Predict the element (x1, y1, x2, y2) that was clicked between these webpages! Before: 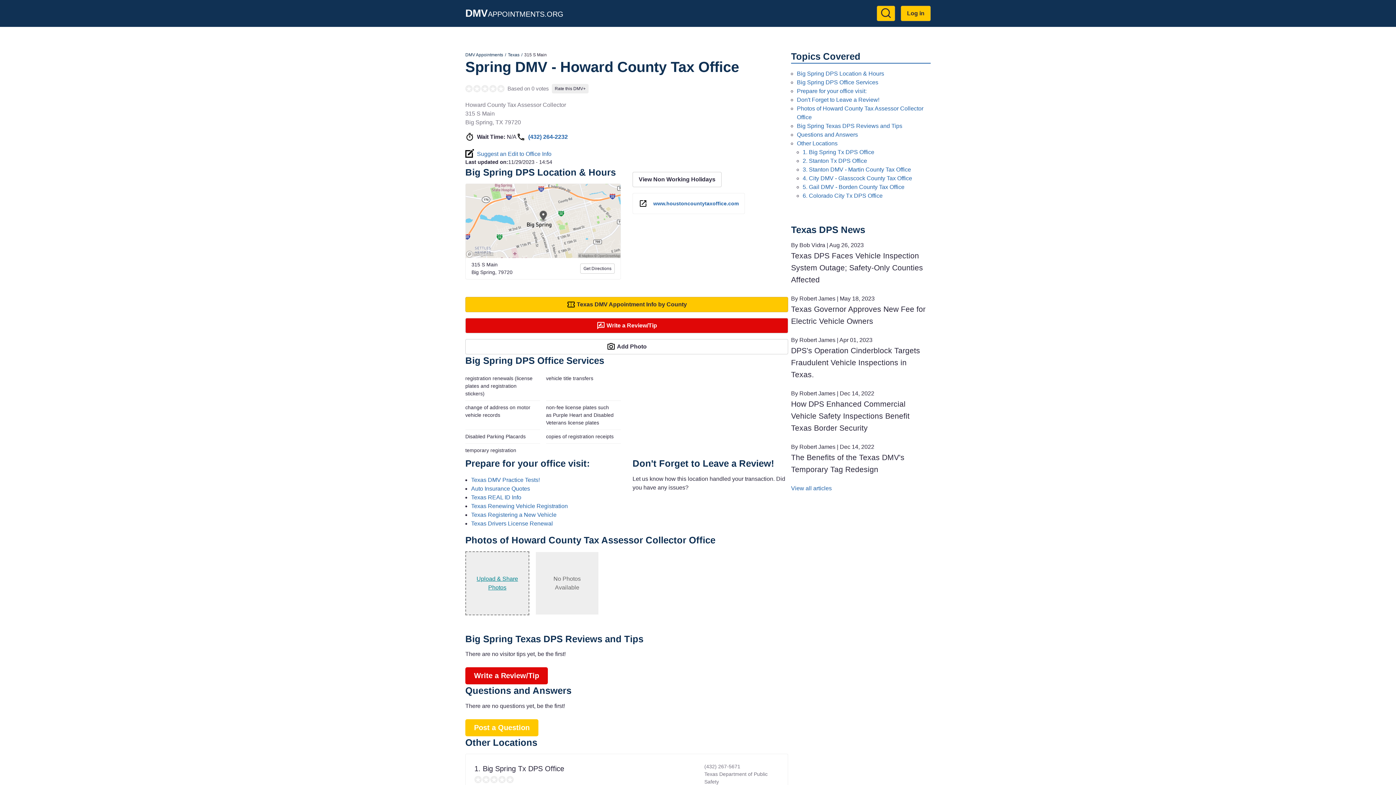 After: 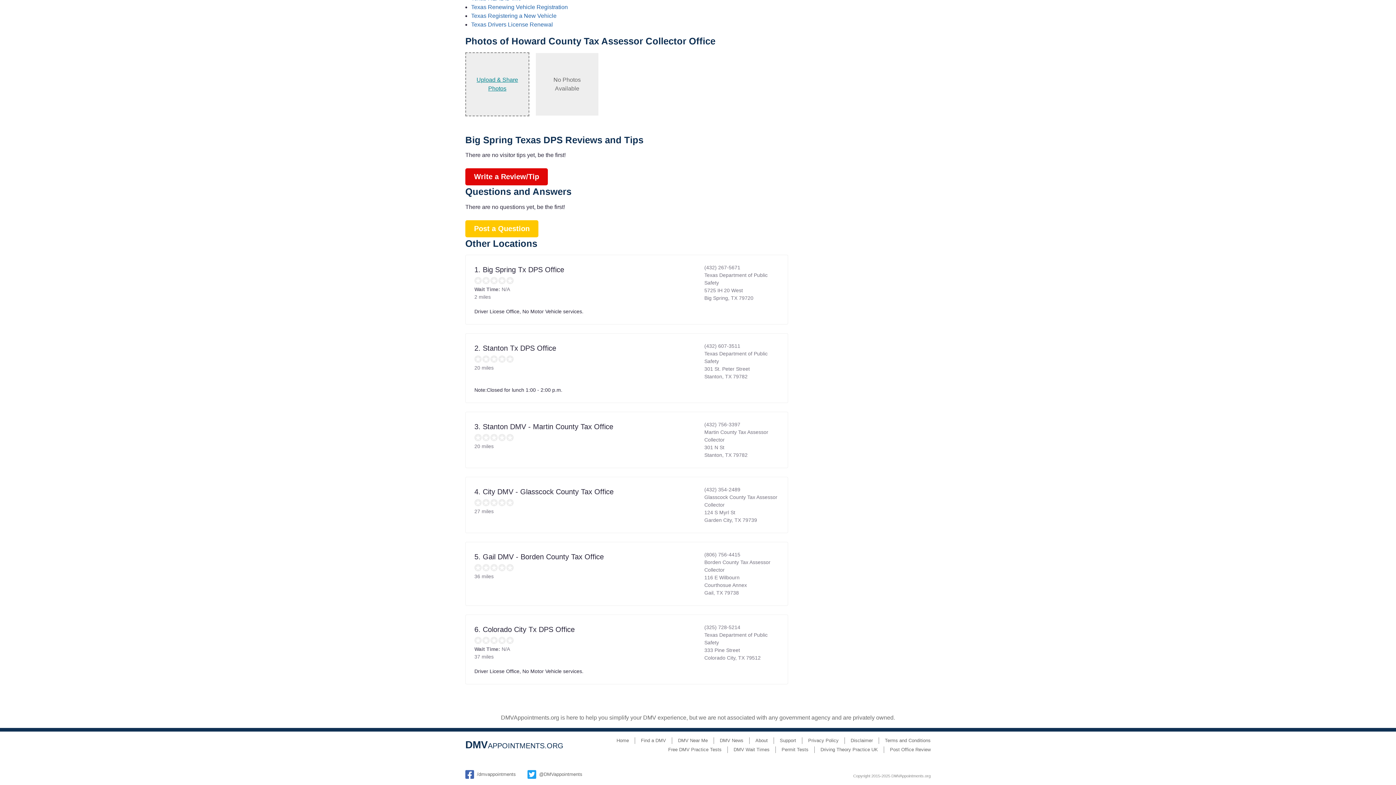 Action: label: Big Spring Texas DPS Reviews and Tips bbox: (797, 122, 902, 129)